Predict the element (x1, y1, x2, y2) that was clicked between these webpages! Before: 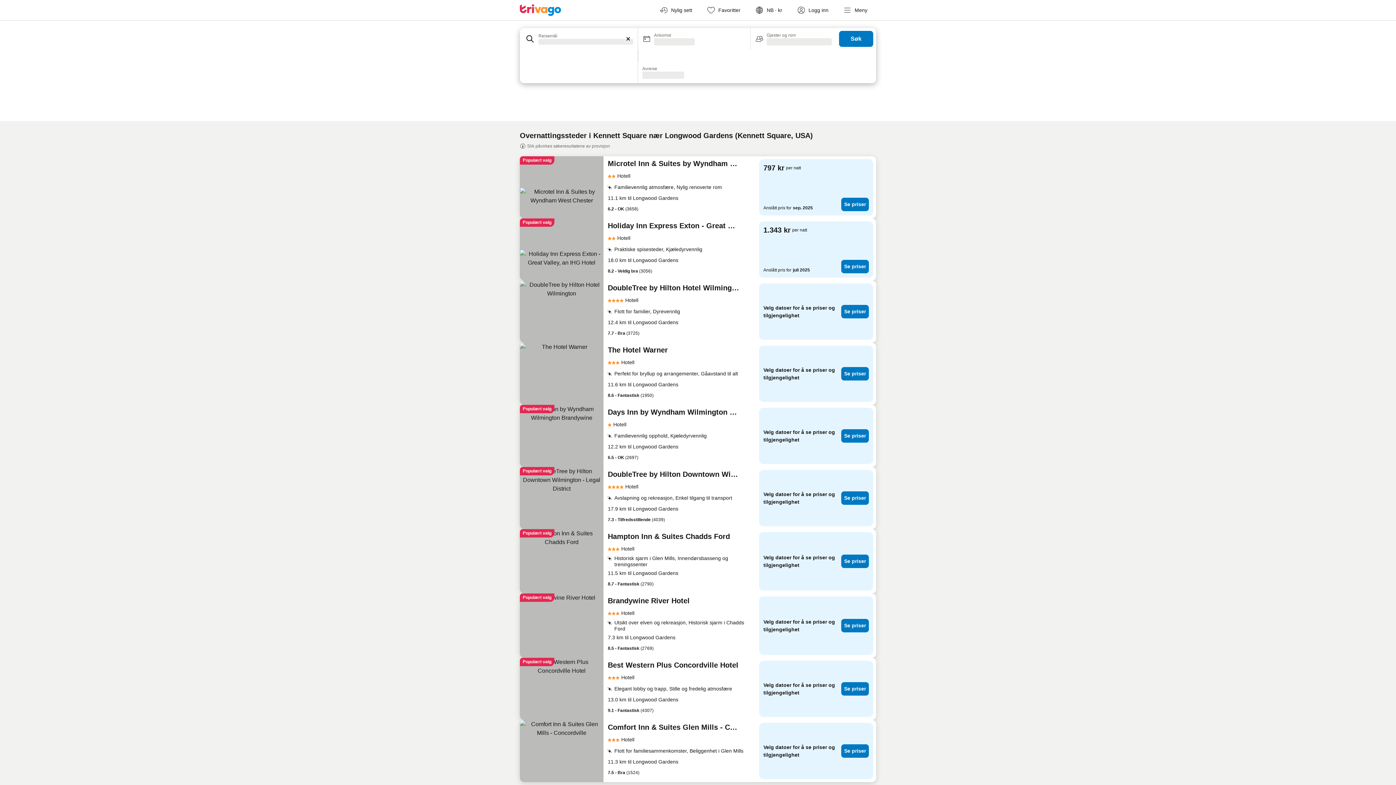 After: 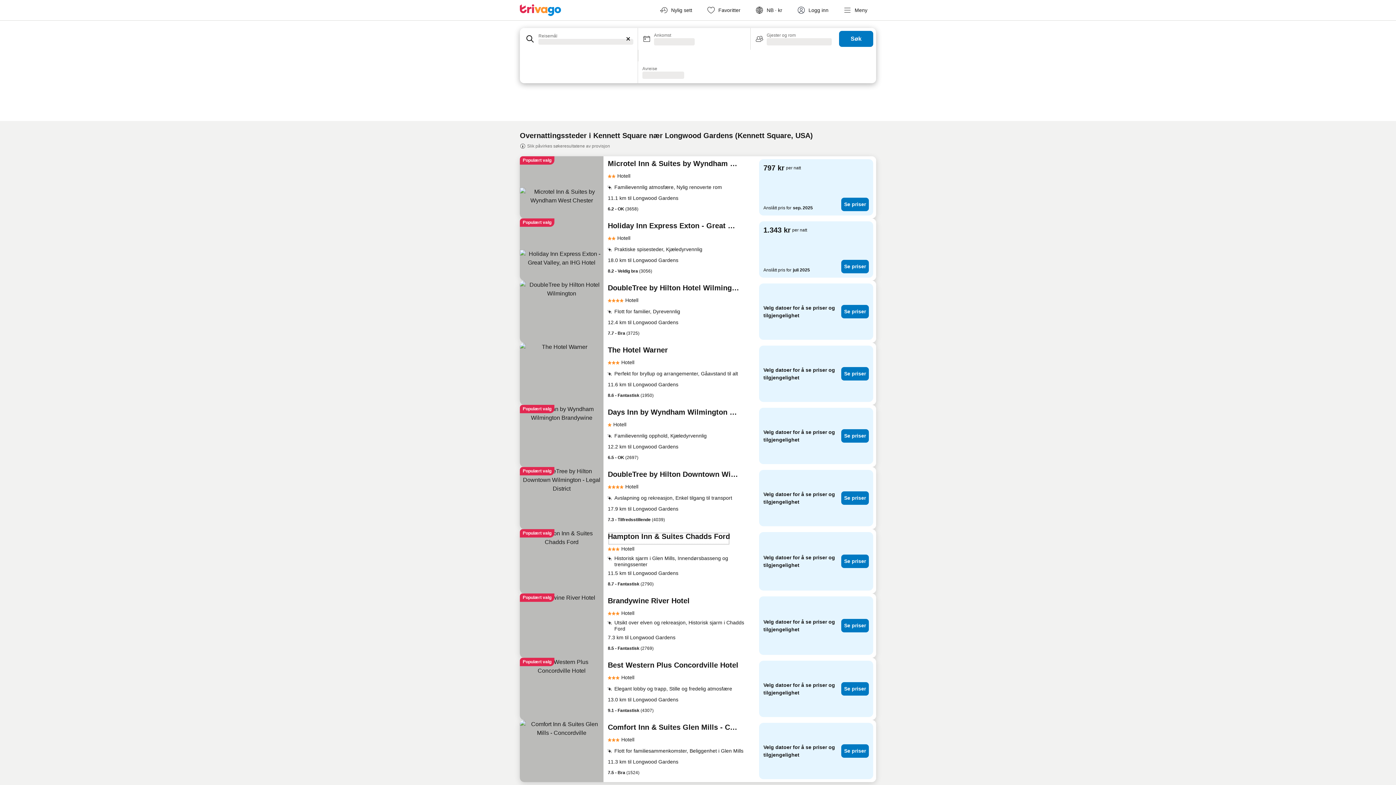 Action: label: Hampton Inn & Suites Chadds Ford bbox: (608, 532, 730, 545)